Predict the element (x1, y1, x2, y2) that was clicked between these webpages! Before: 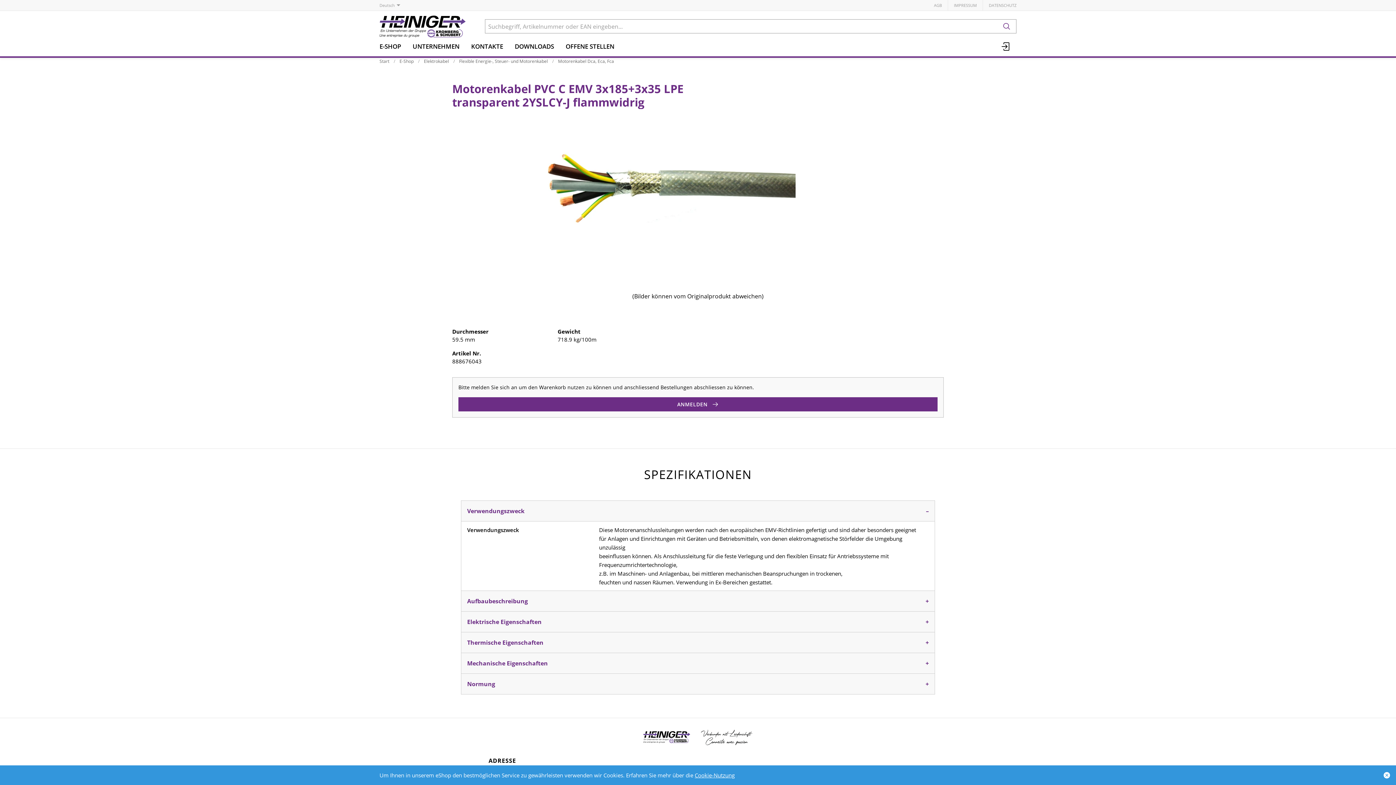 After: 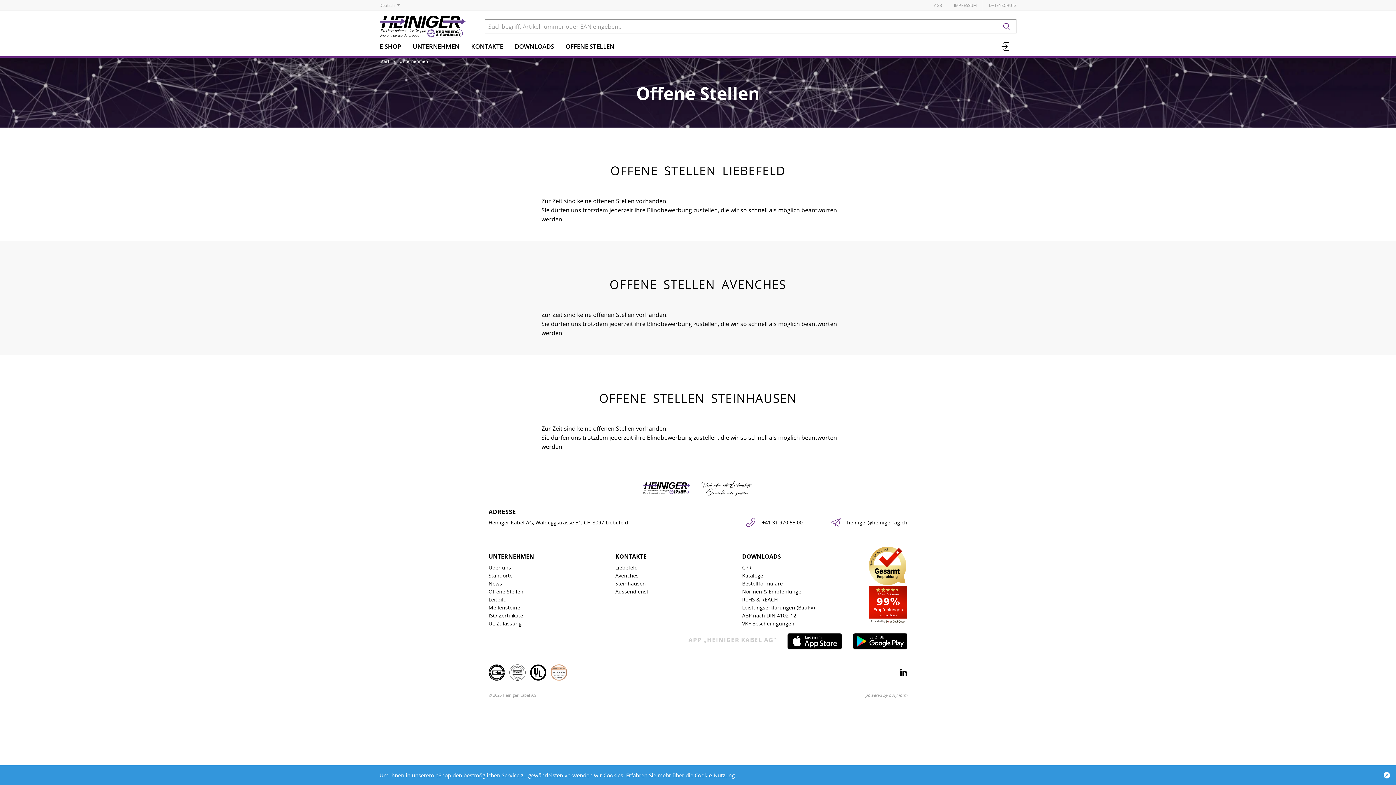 Action: label: OFFENE STELLEN bbox: (560, 39, 620, 53)